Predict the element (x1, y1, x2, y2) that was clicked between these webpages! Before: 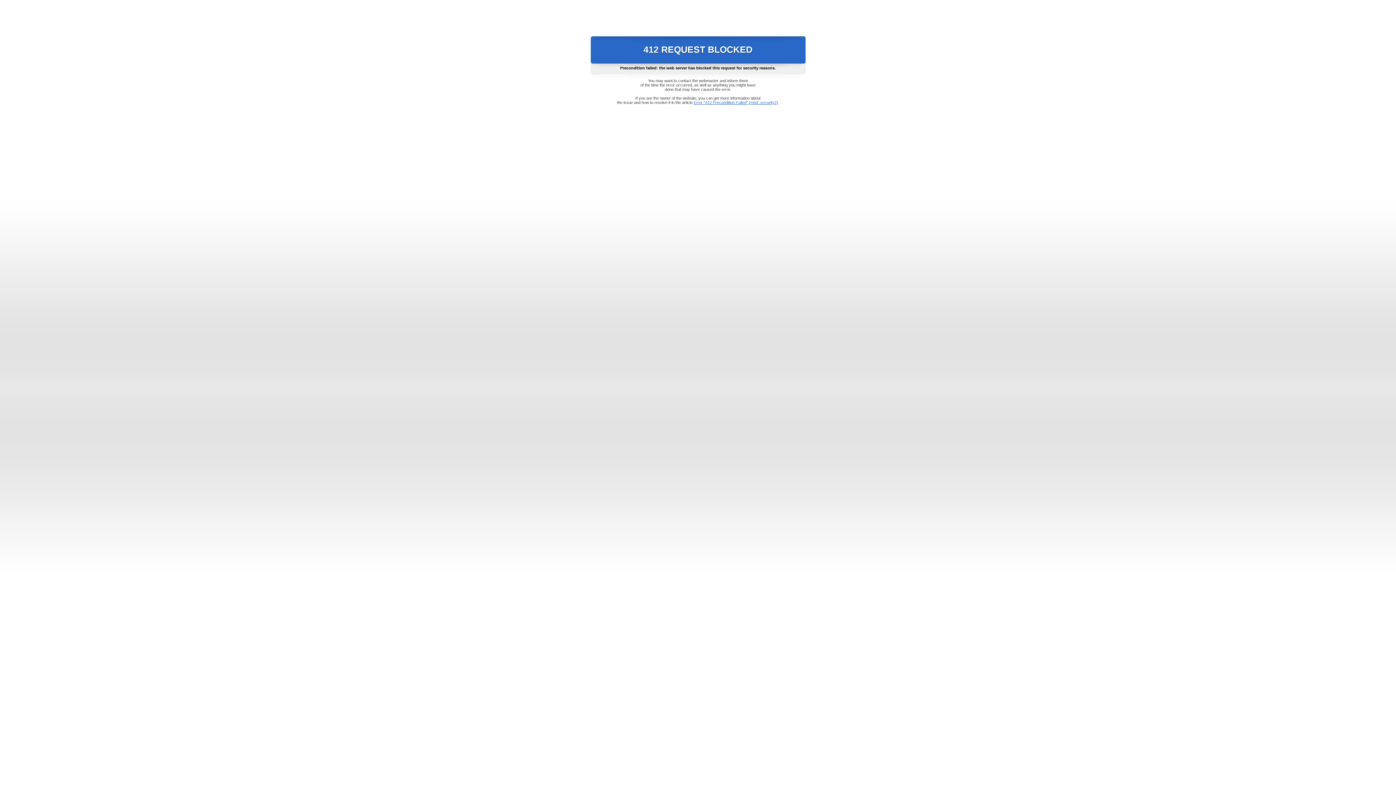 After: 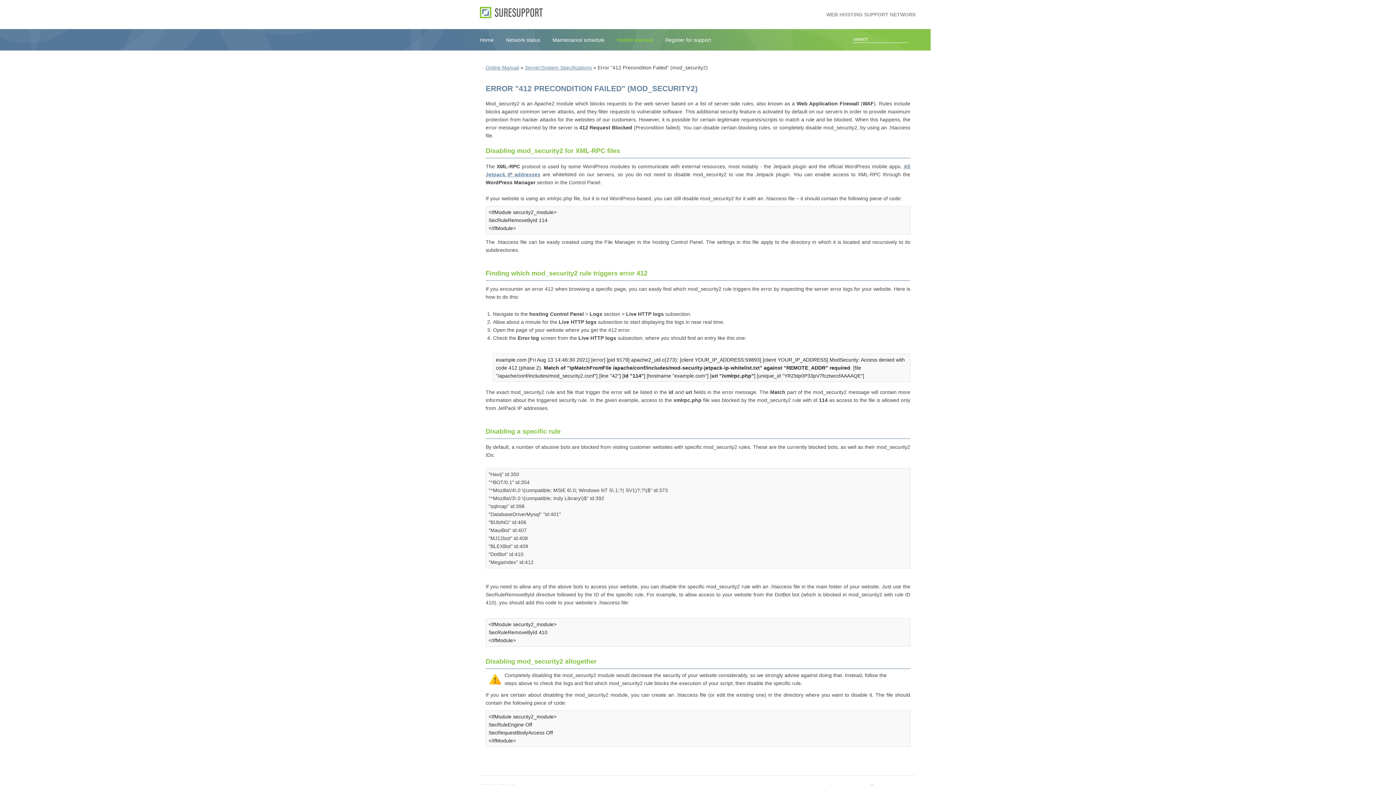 Action: bbox: (693, 100, 778, 104) label: Error "412 Precondition Failed" (mod_security2)